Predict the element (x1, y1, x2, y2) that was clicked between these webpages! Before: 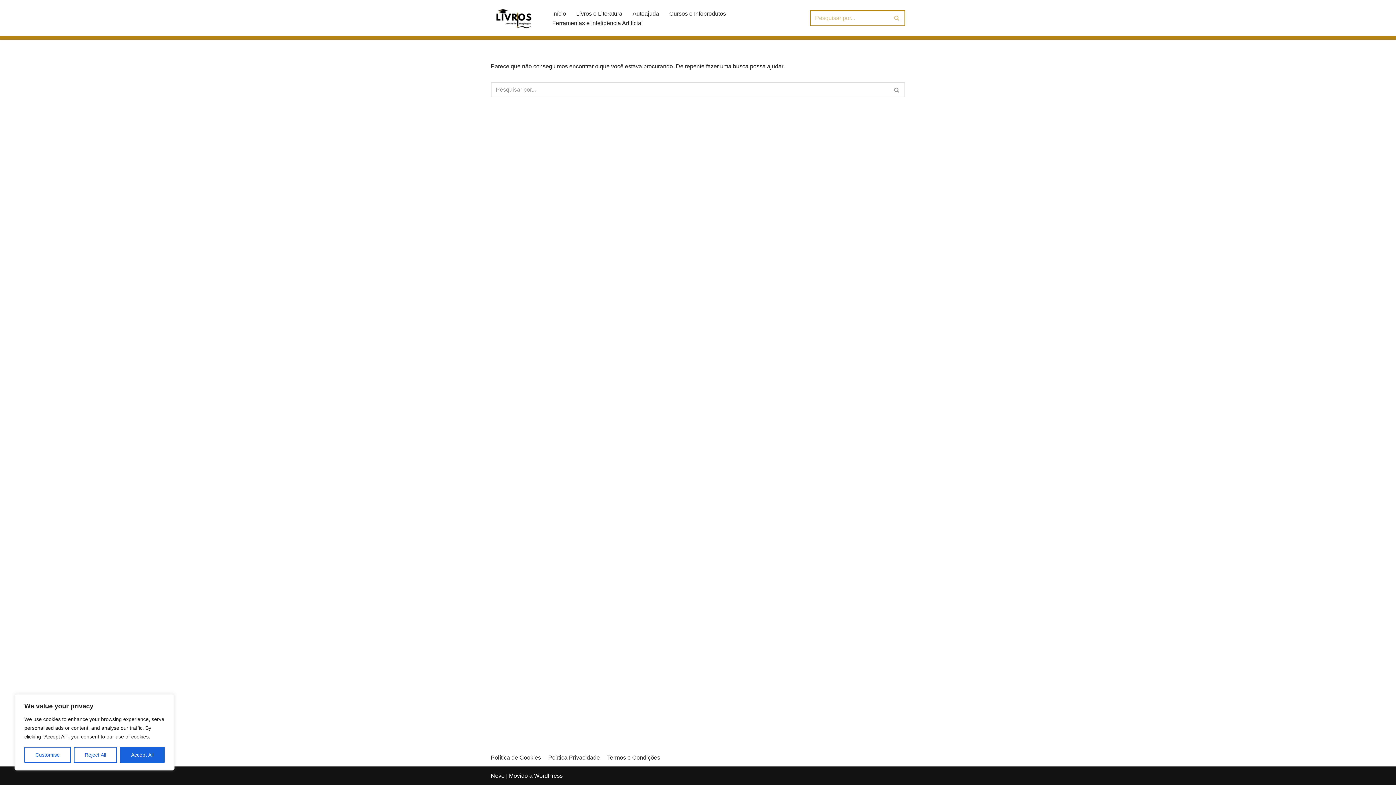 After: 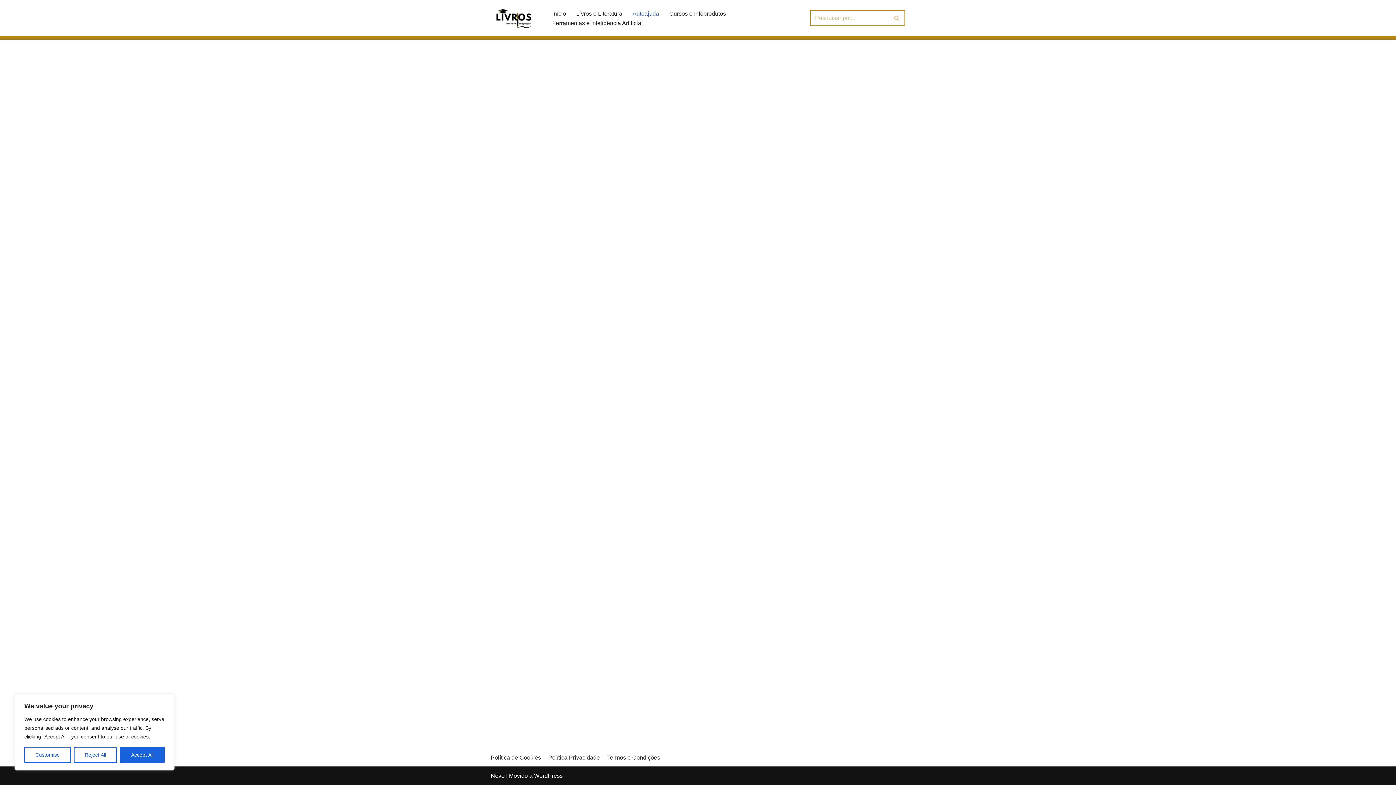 Action: bbox: (632, 8, 659, 18) label: Autoajuda